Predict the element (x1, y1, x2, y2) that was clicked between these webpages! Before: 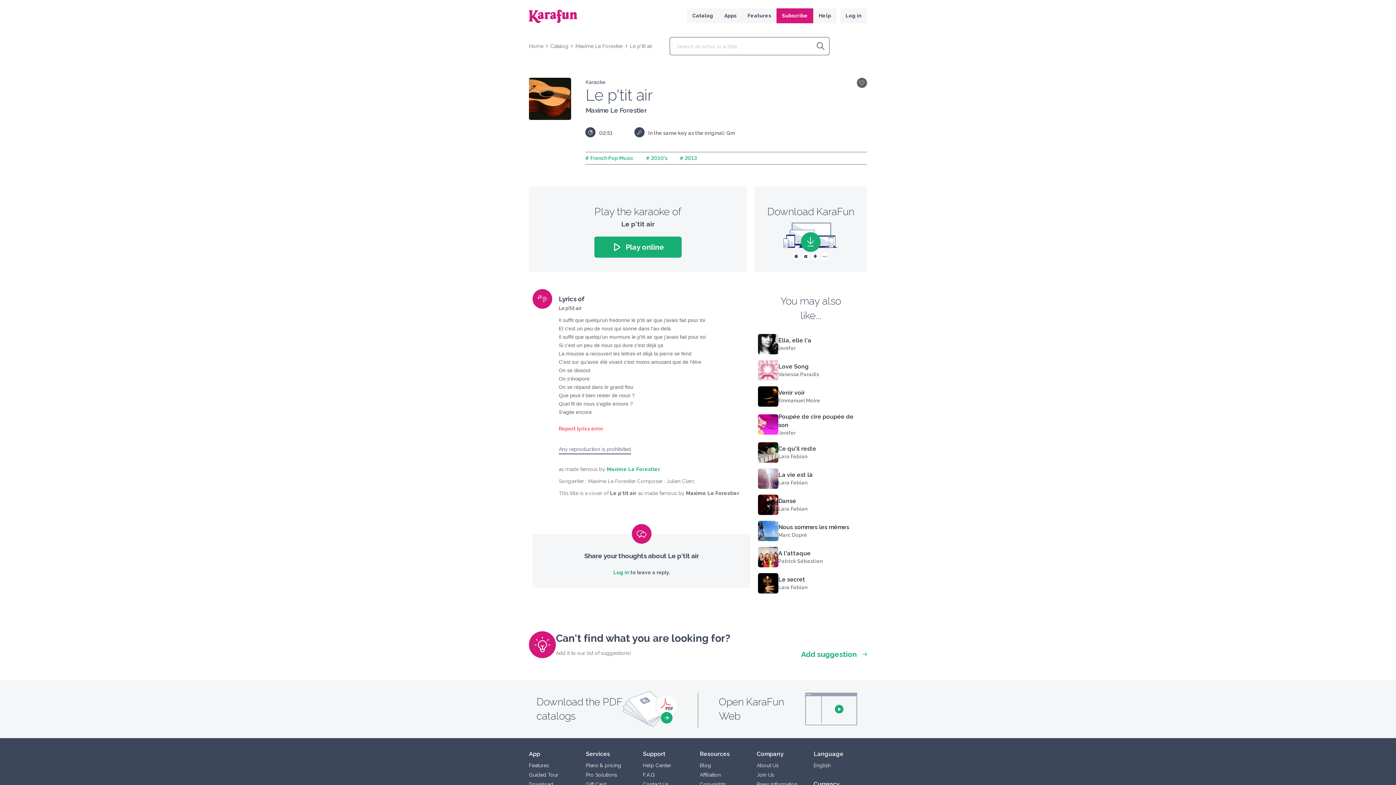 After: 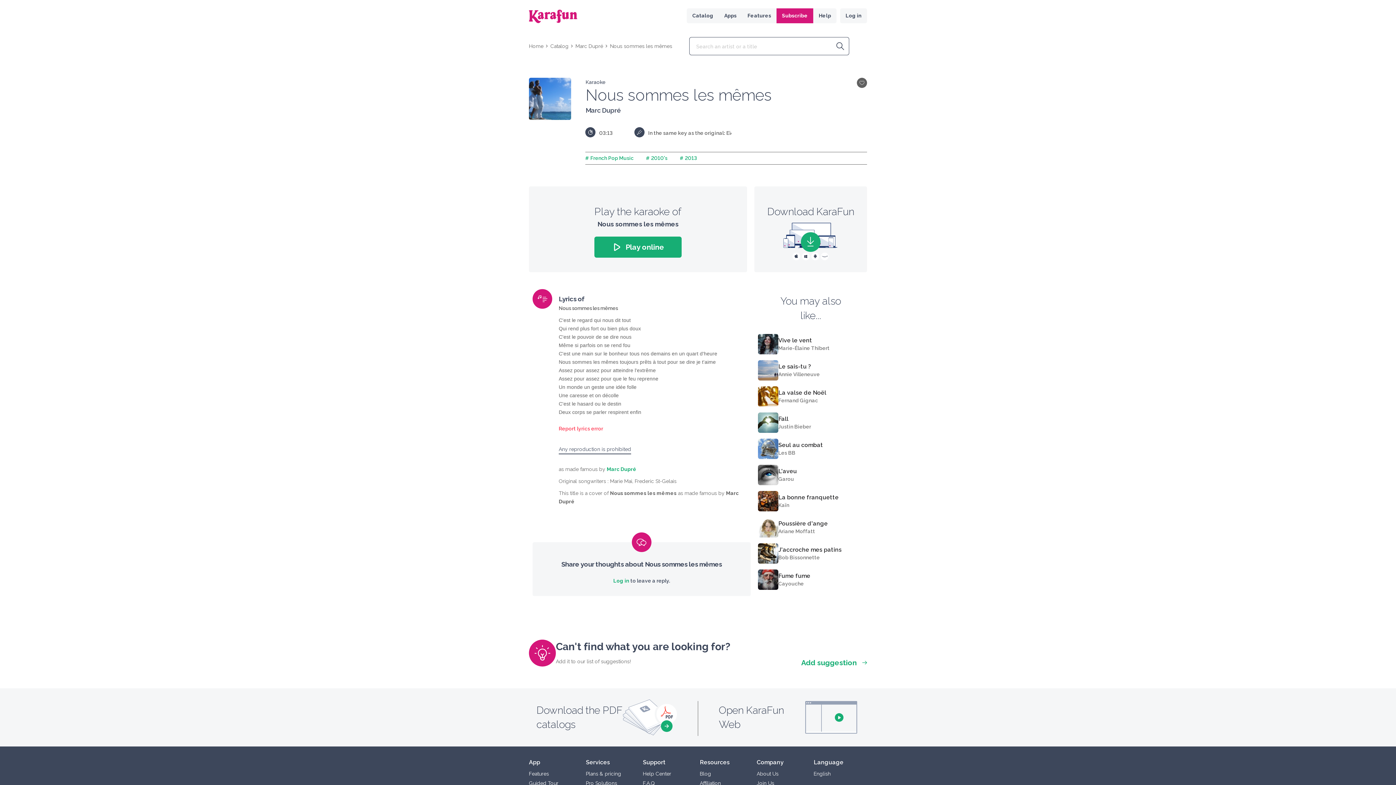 Action: bbox: (758, 520, 778, 541)